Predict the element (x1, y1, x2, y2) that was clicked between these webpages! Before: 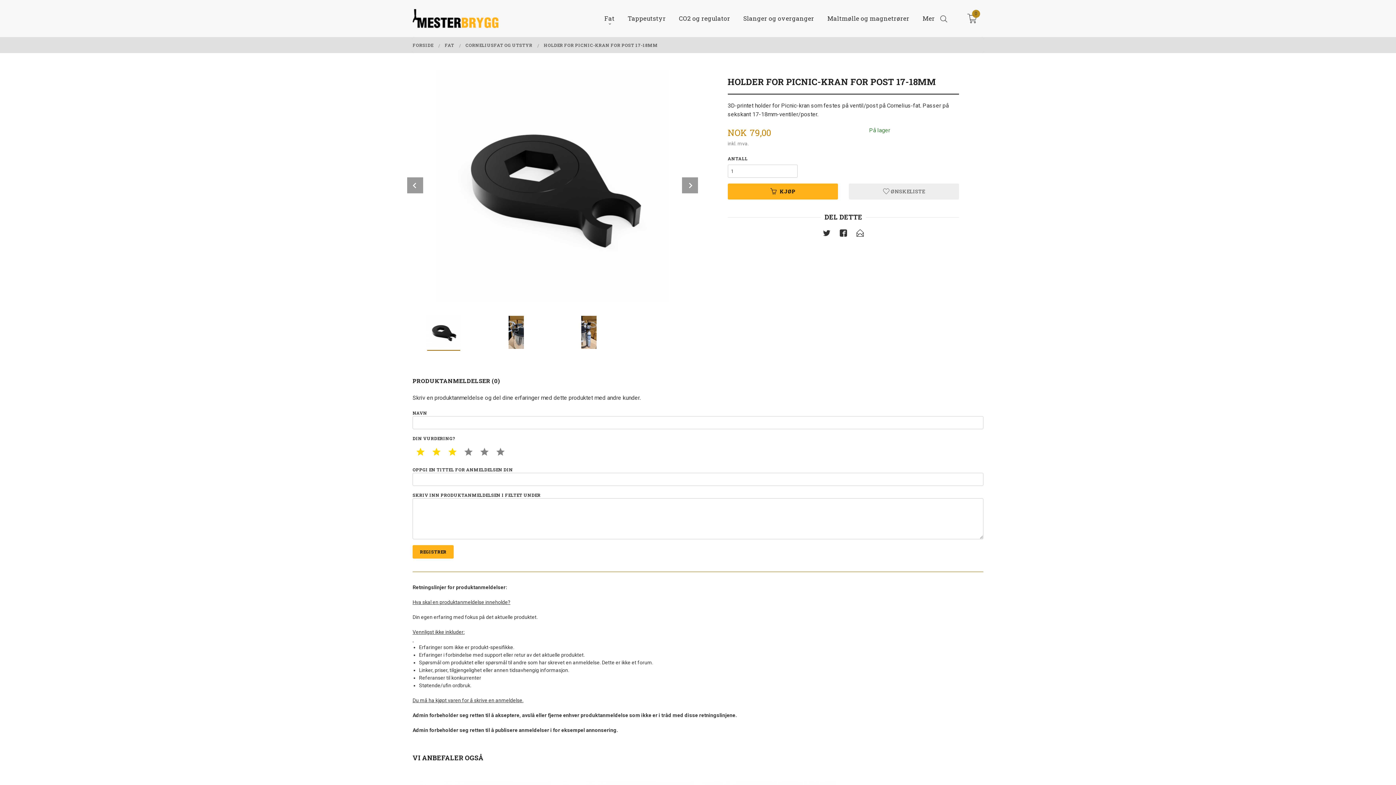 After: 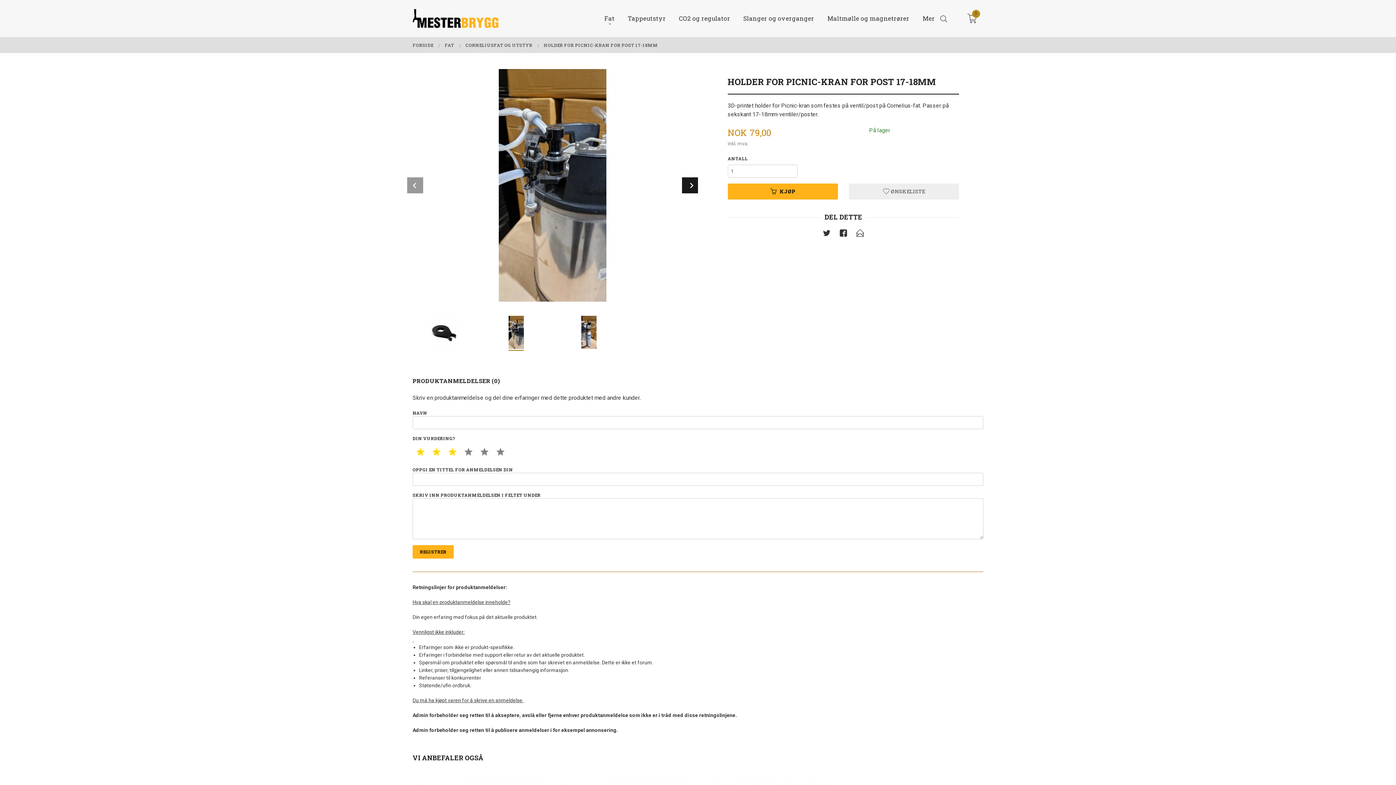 Action: bbox: (682, 177, 698, 193) label: Next